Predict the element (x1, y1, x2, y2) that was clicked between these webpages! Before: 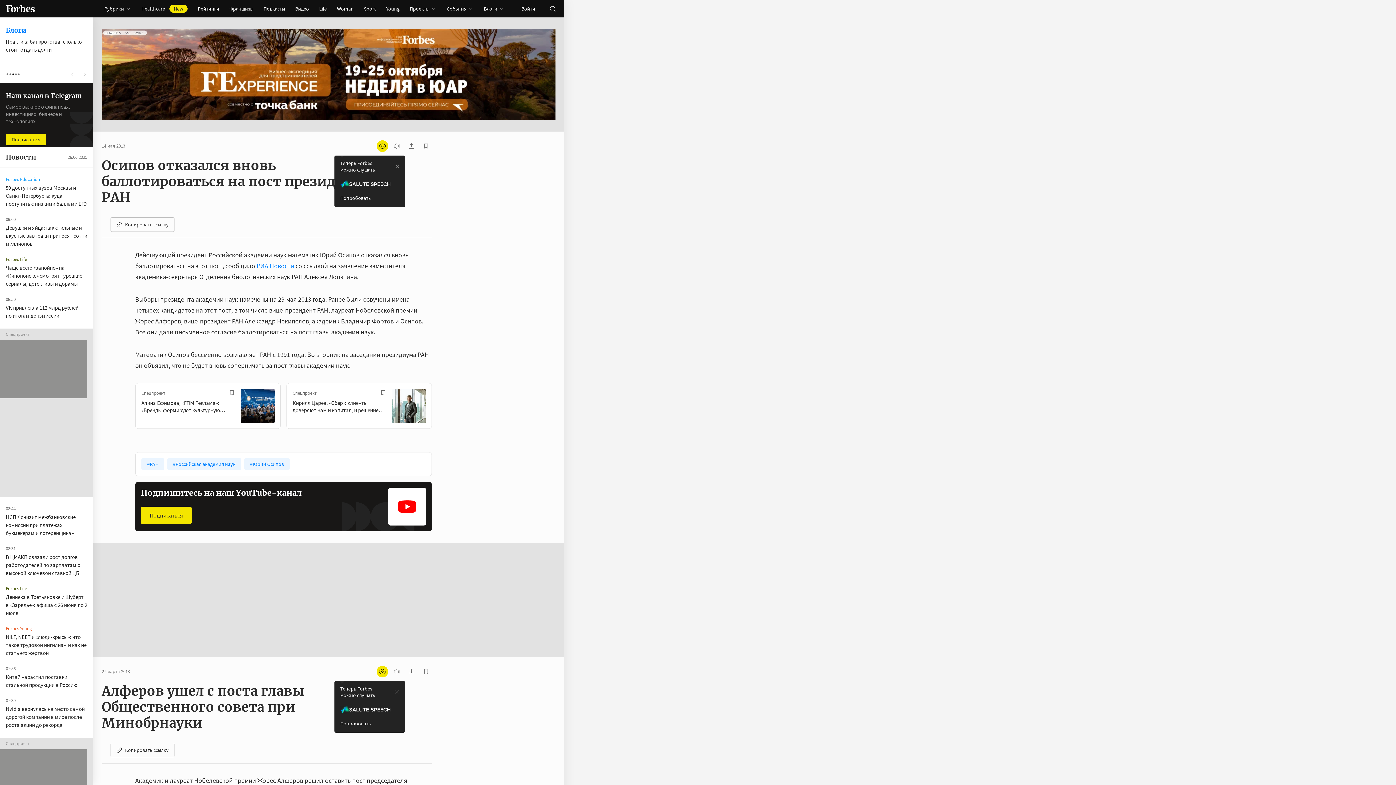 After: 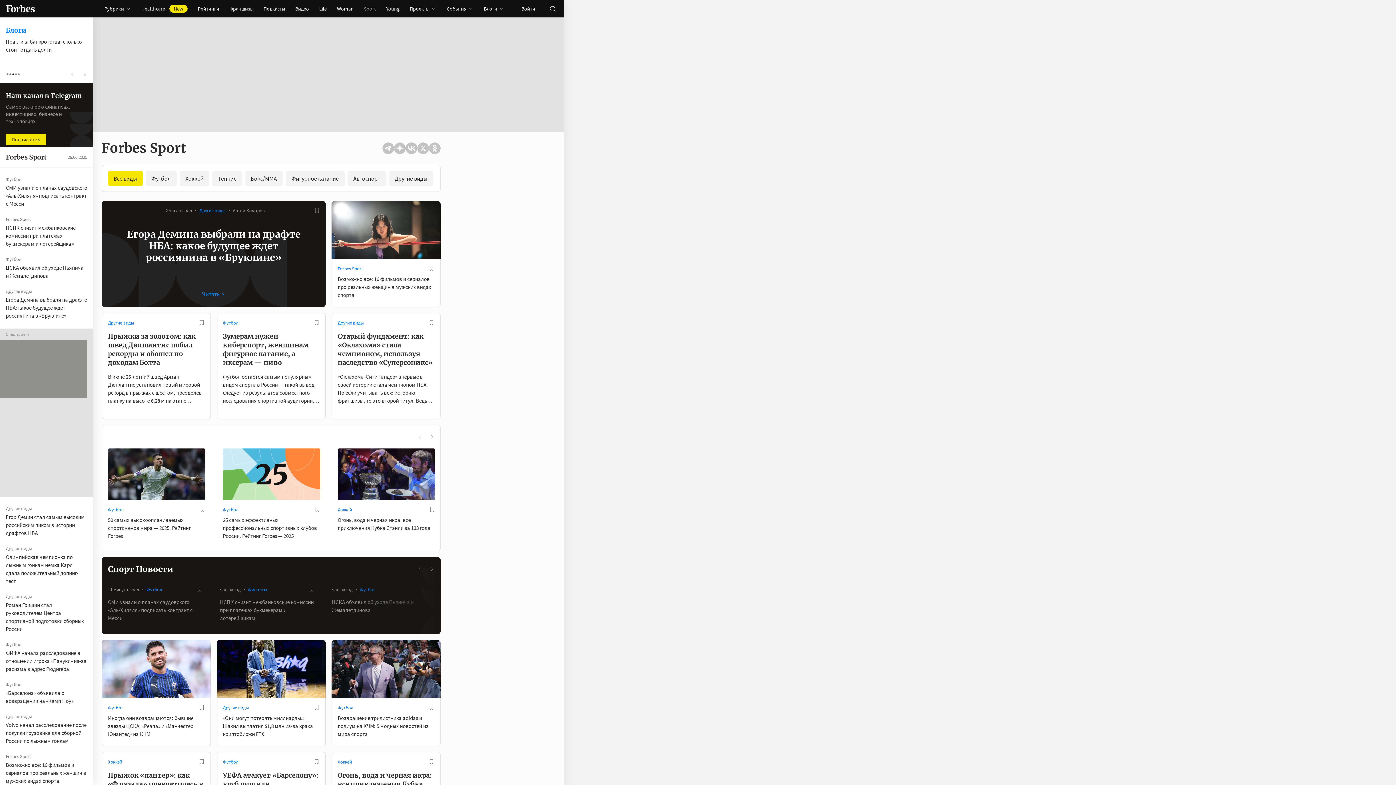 Action: bbox: (358, 0, 381, 17) label: Sport